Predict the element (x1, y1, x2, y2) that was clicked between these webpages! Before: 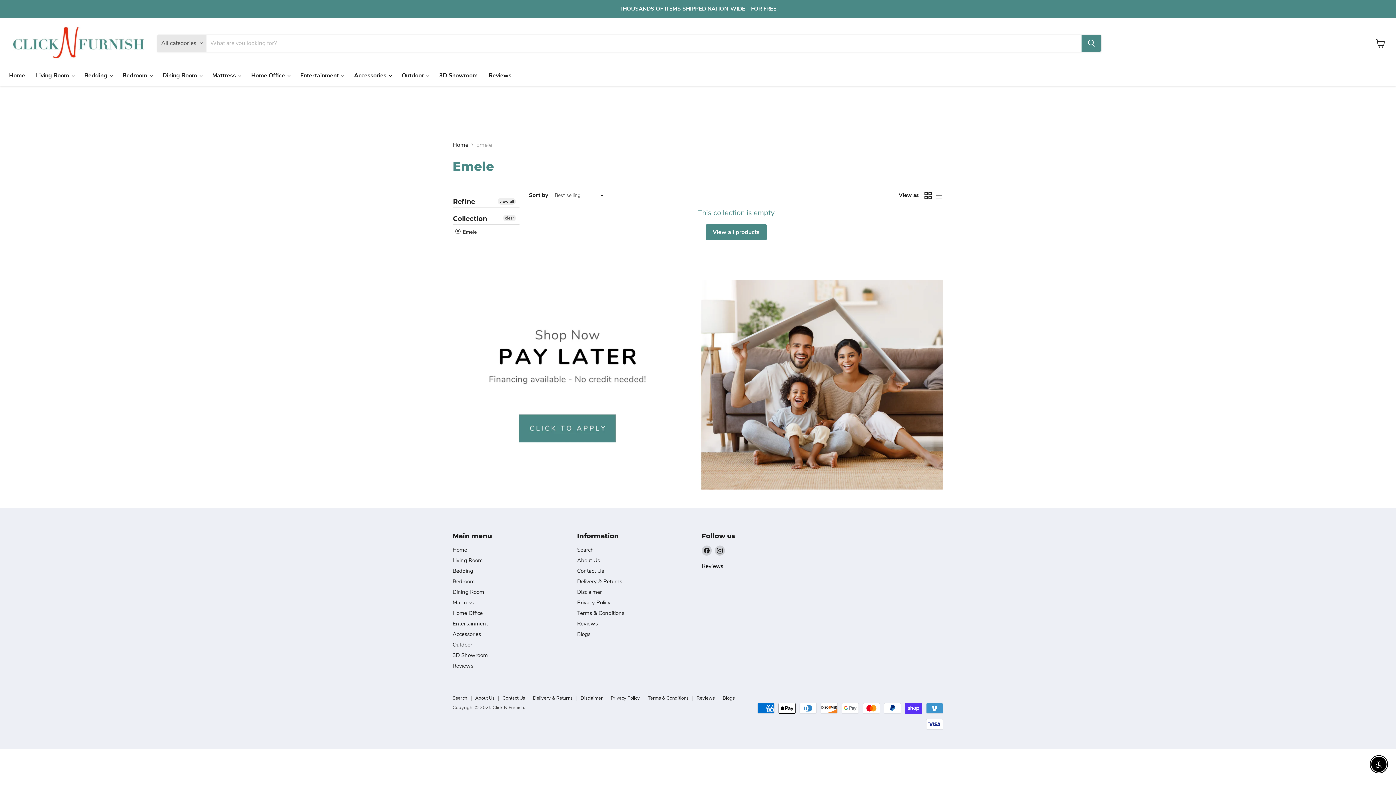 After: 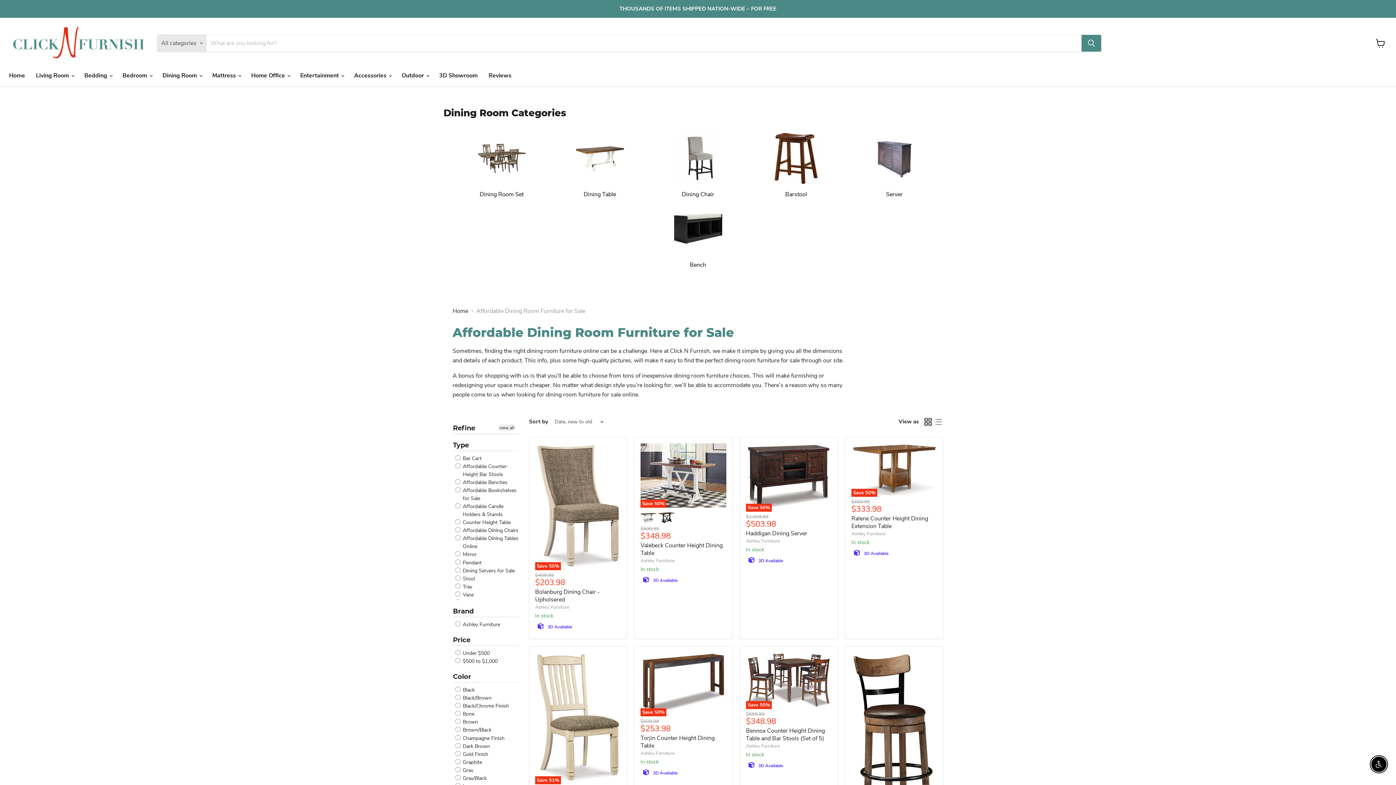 Action: bbox: (452, 588, 484, 595) label: Dining Room